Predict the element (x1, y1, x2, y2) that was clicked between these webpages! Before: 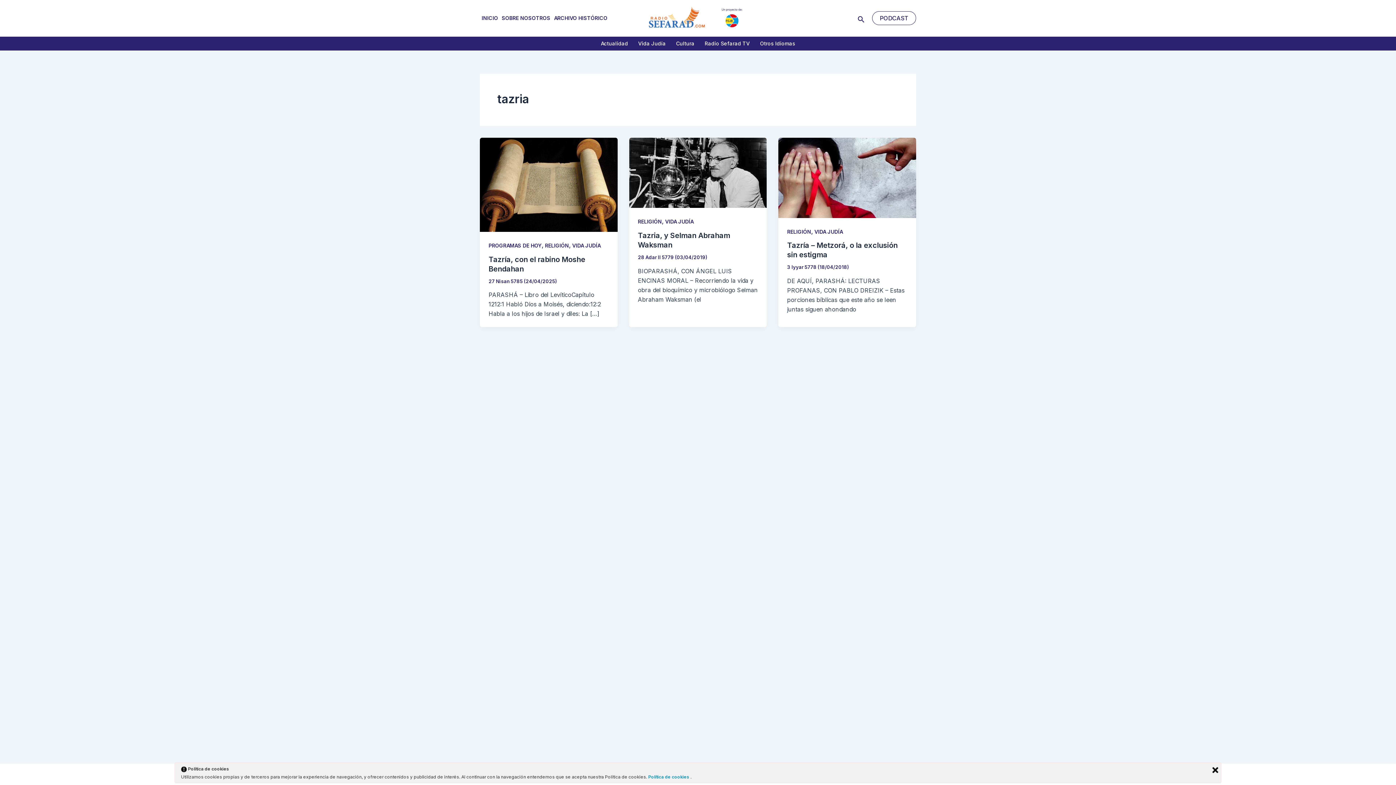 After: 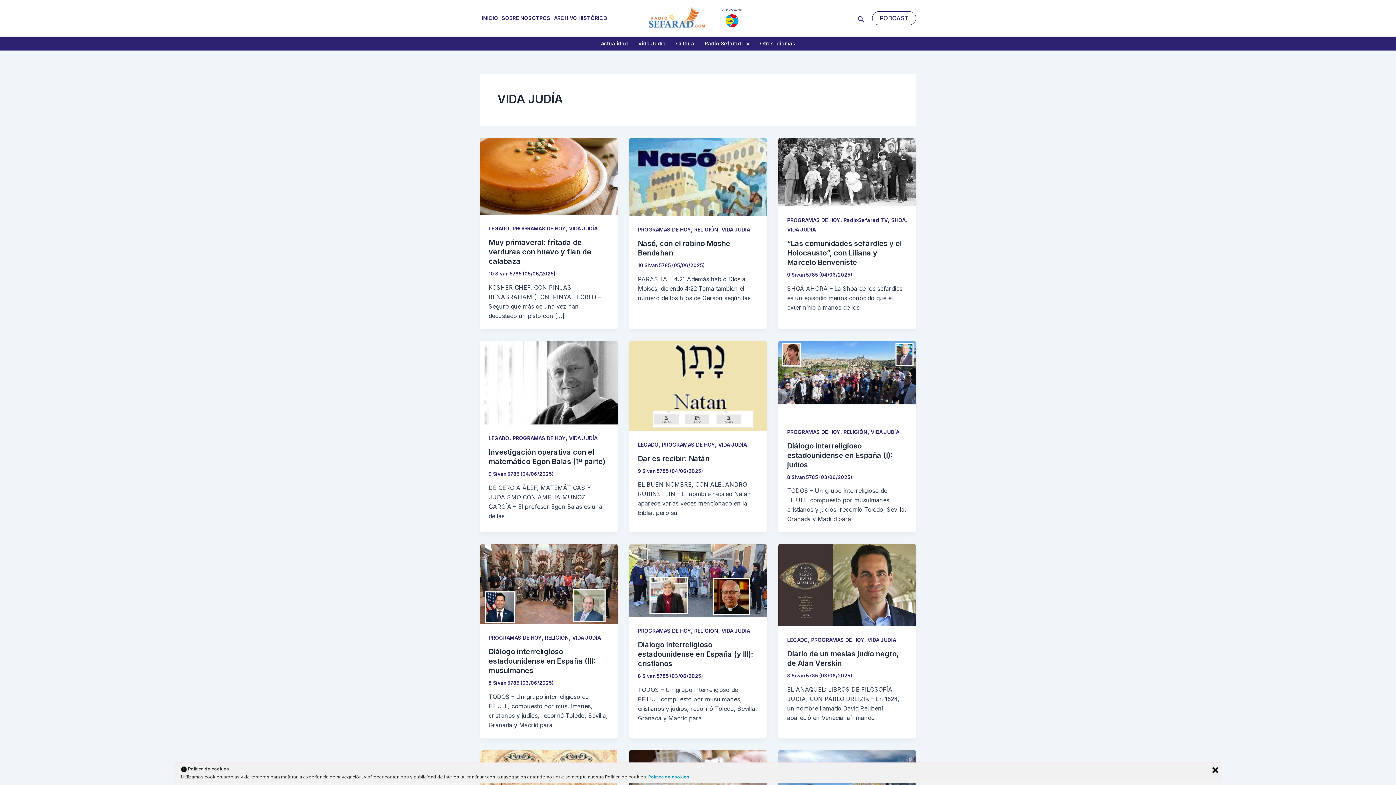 Action: bbox: (814, 228, 843, 234) label: VIDA JUDÍA